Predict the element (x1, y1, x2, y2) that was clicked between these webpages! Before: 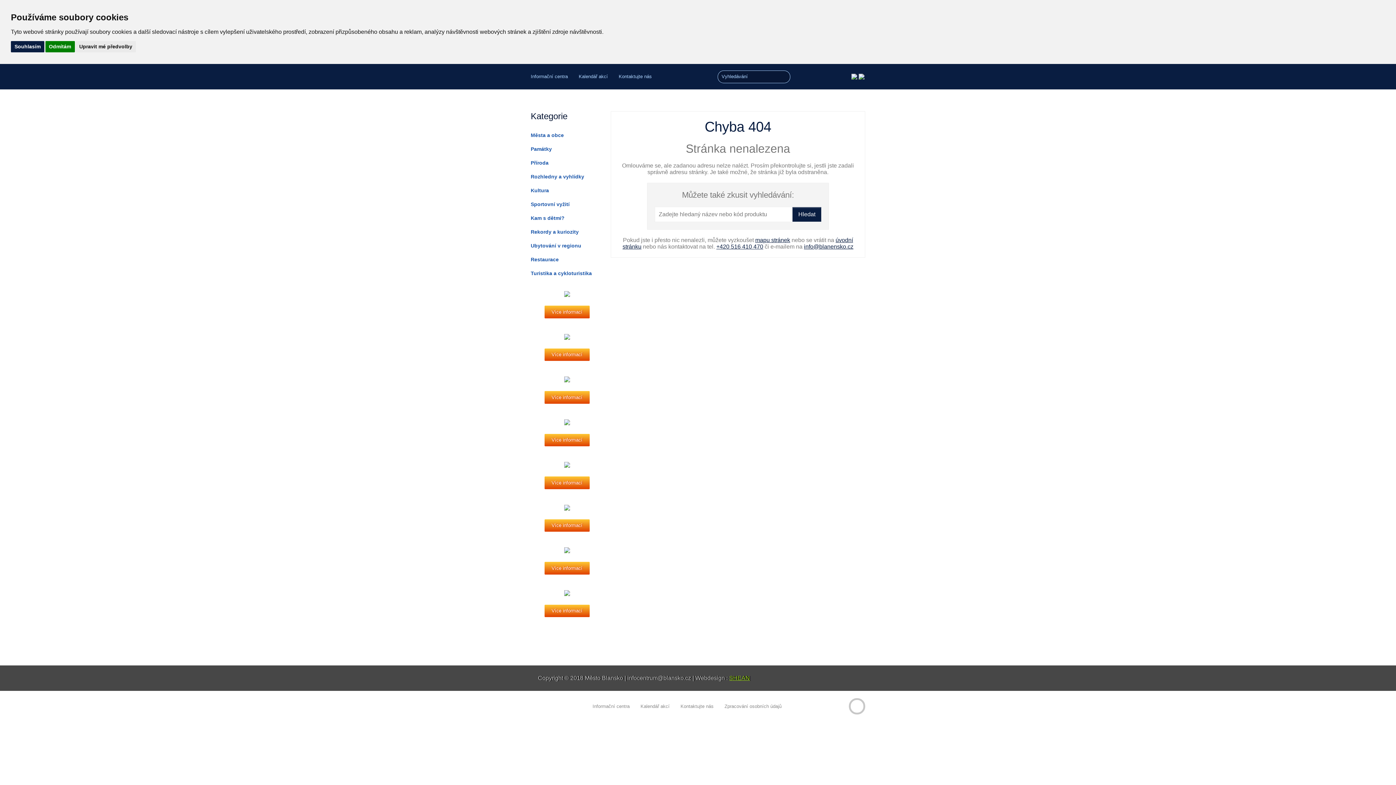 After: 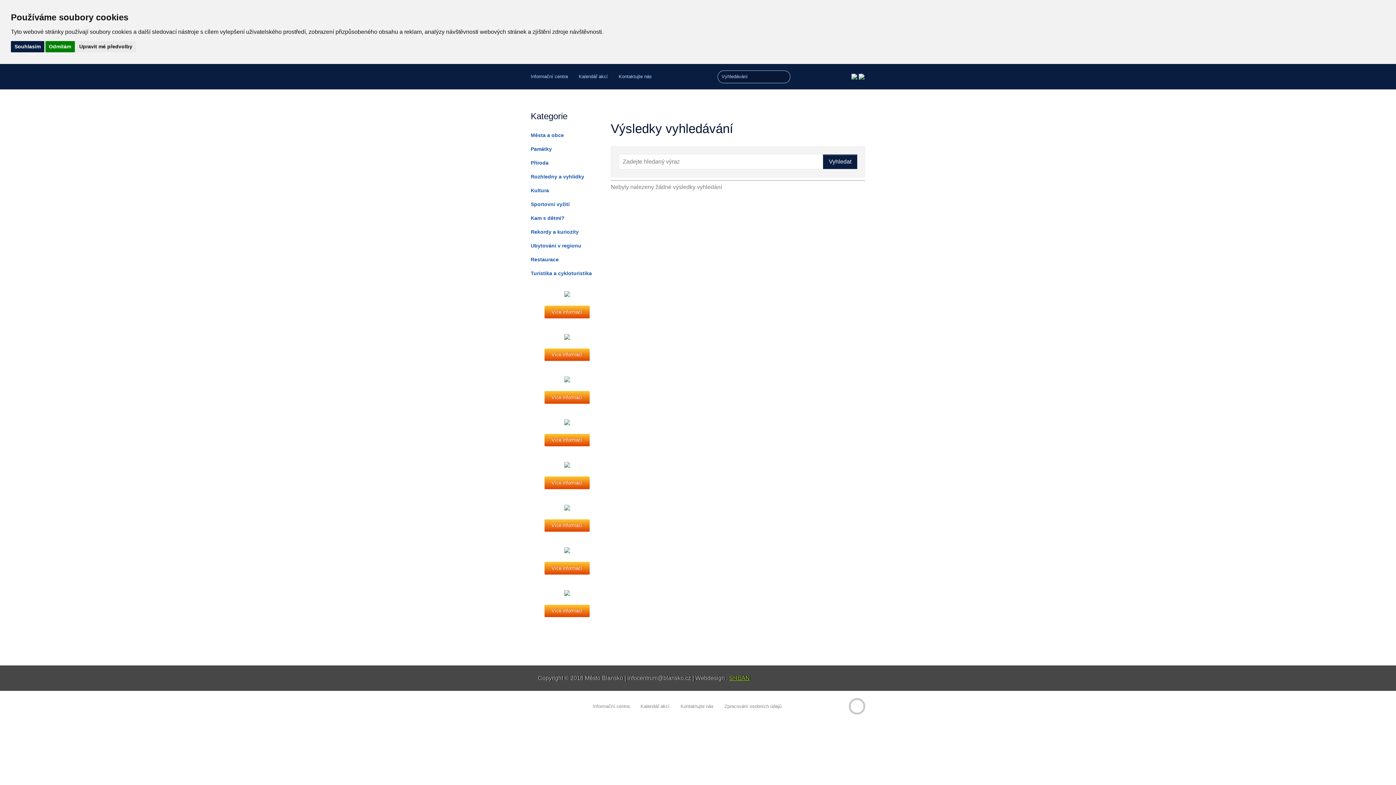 Action: label: Hledat bbox: (792, 207, 821, 221)